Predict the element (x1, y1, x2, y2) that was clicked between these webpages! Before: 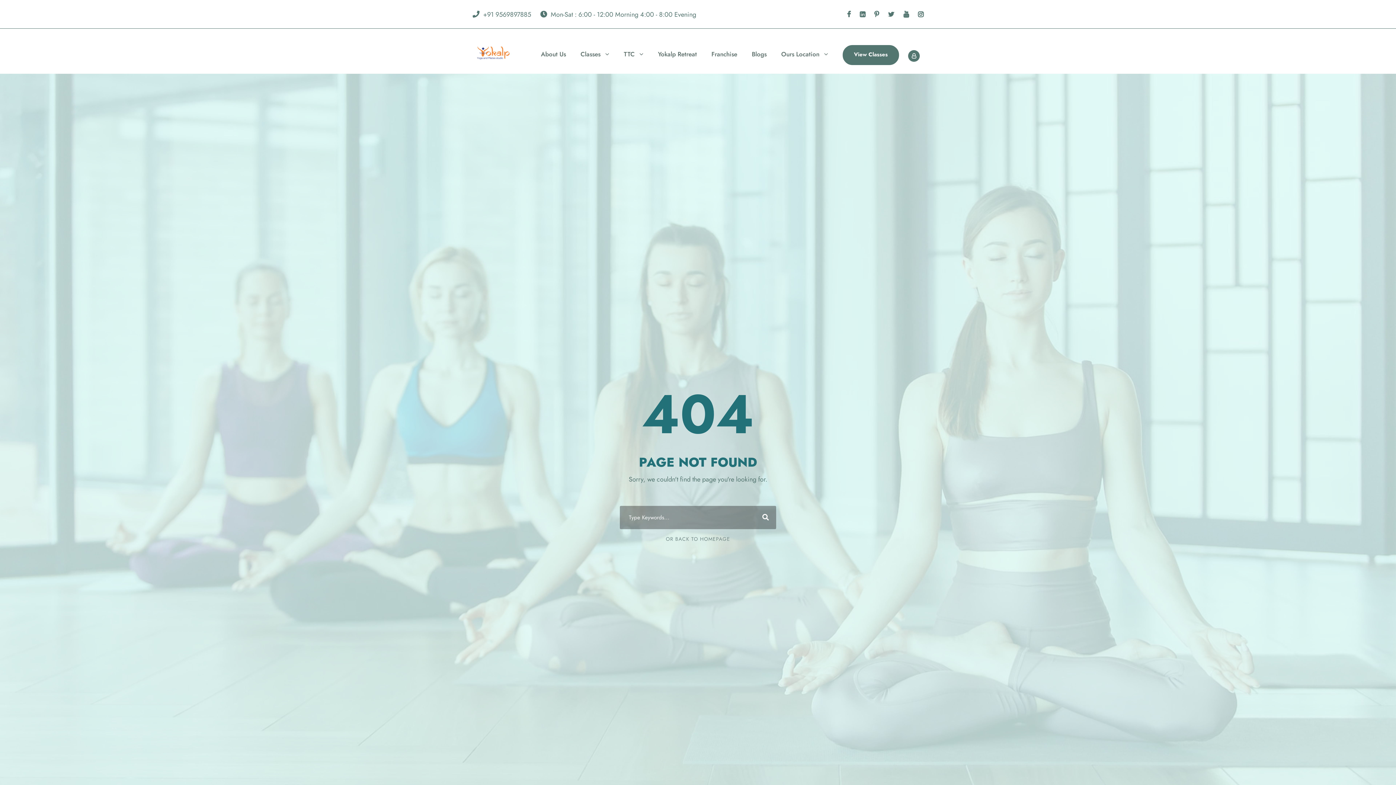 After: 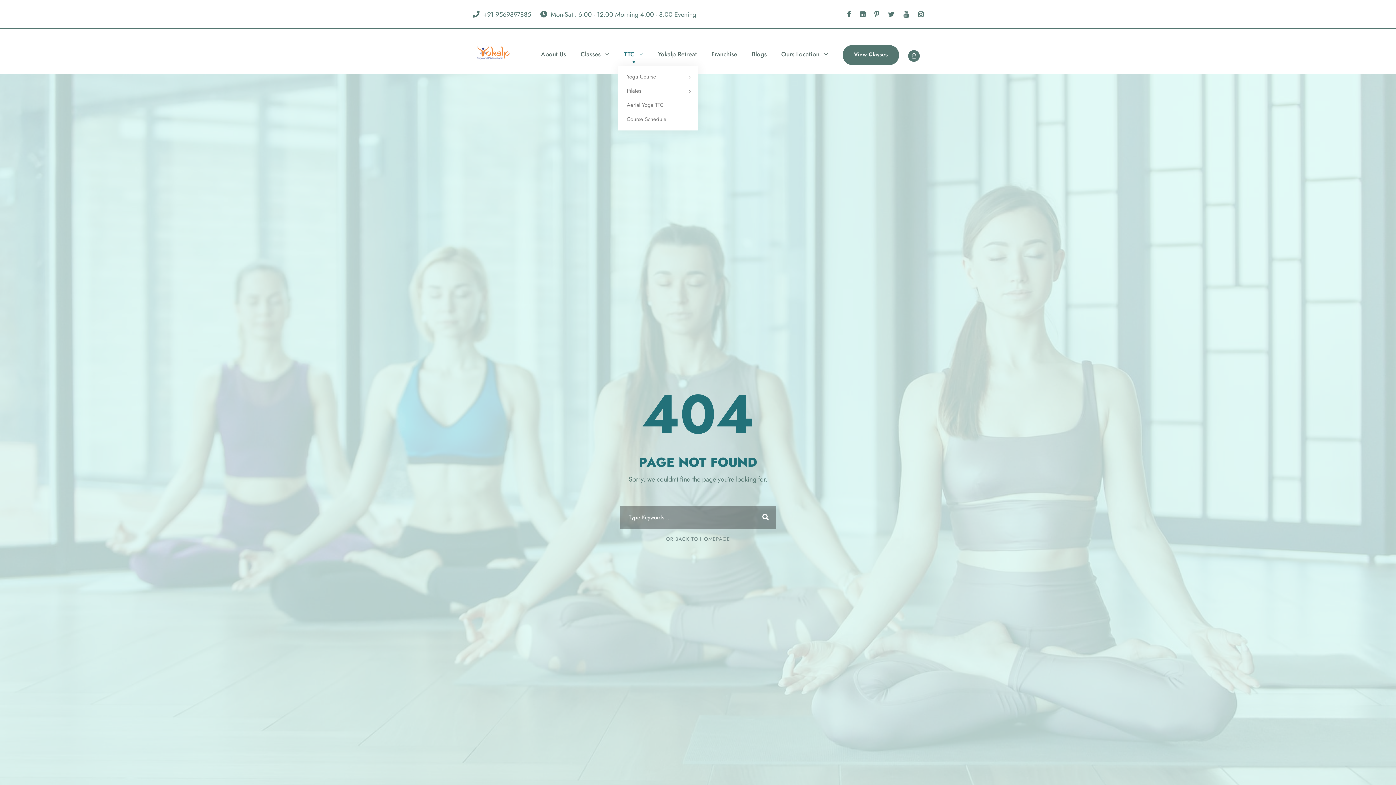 Action: bbox: (624, 49, 643, 65) label: TTC